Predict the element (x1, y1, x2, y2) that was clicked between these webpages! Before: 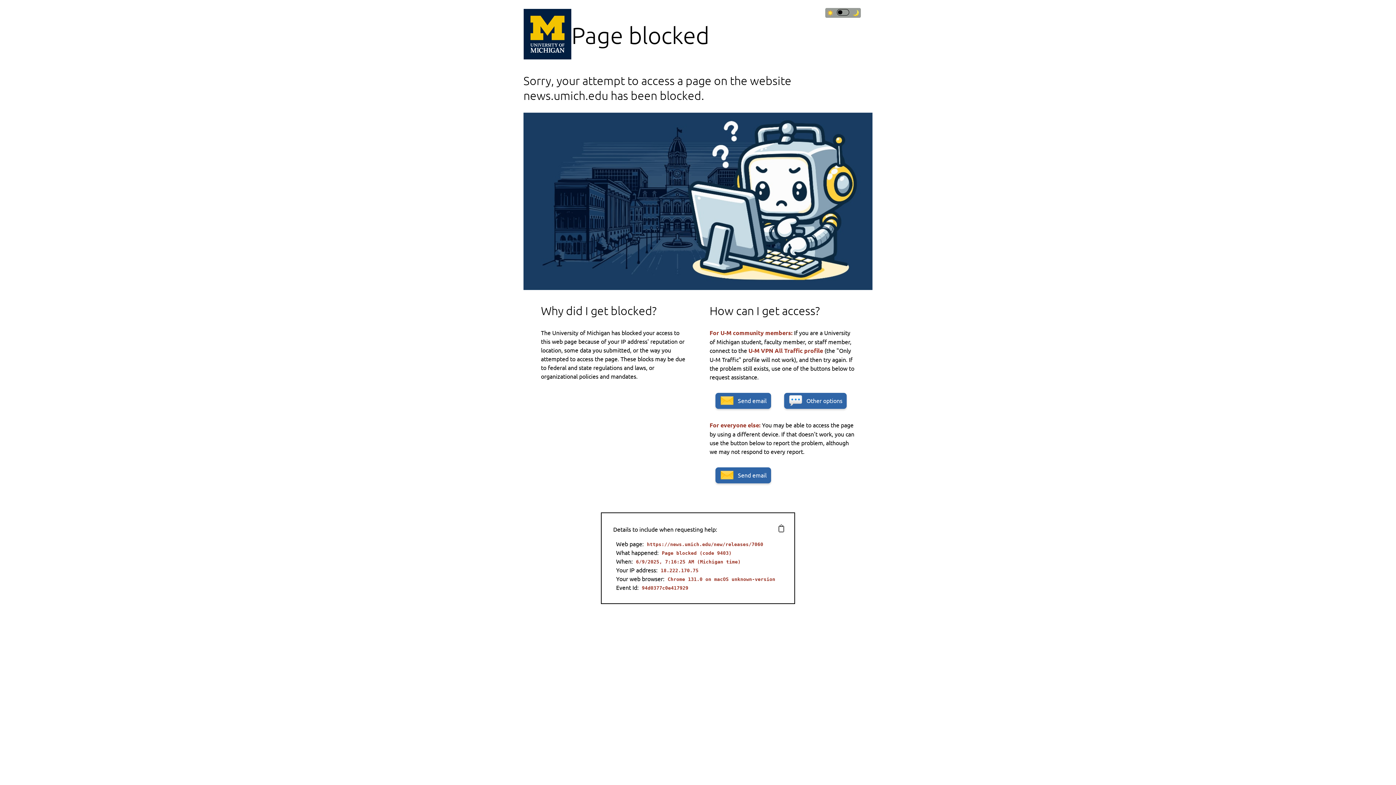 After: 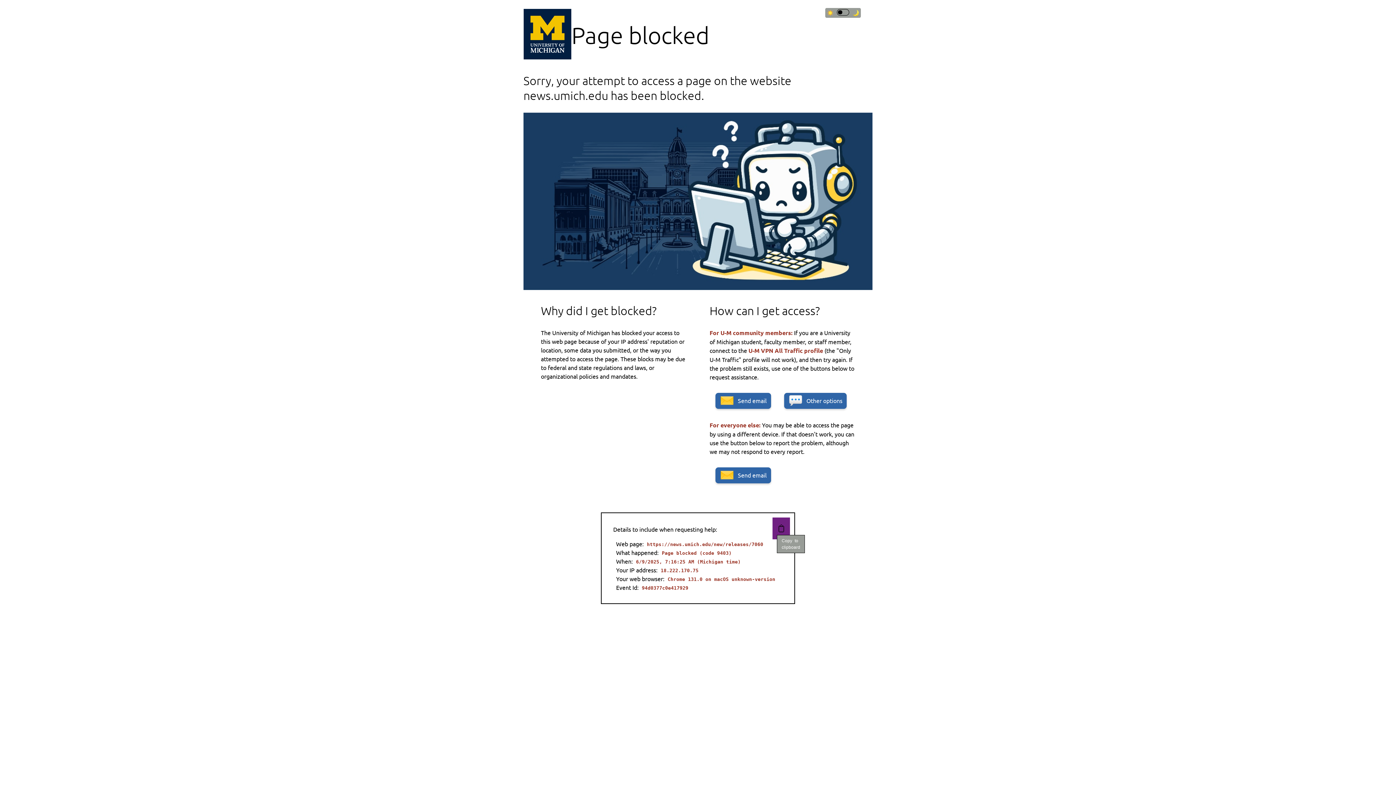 Action: label: Copy details to clipboard bbox: (772, 517, 790, 539)